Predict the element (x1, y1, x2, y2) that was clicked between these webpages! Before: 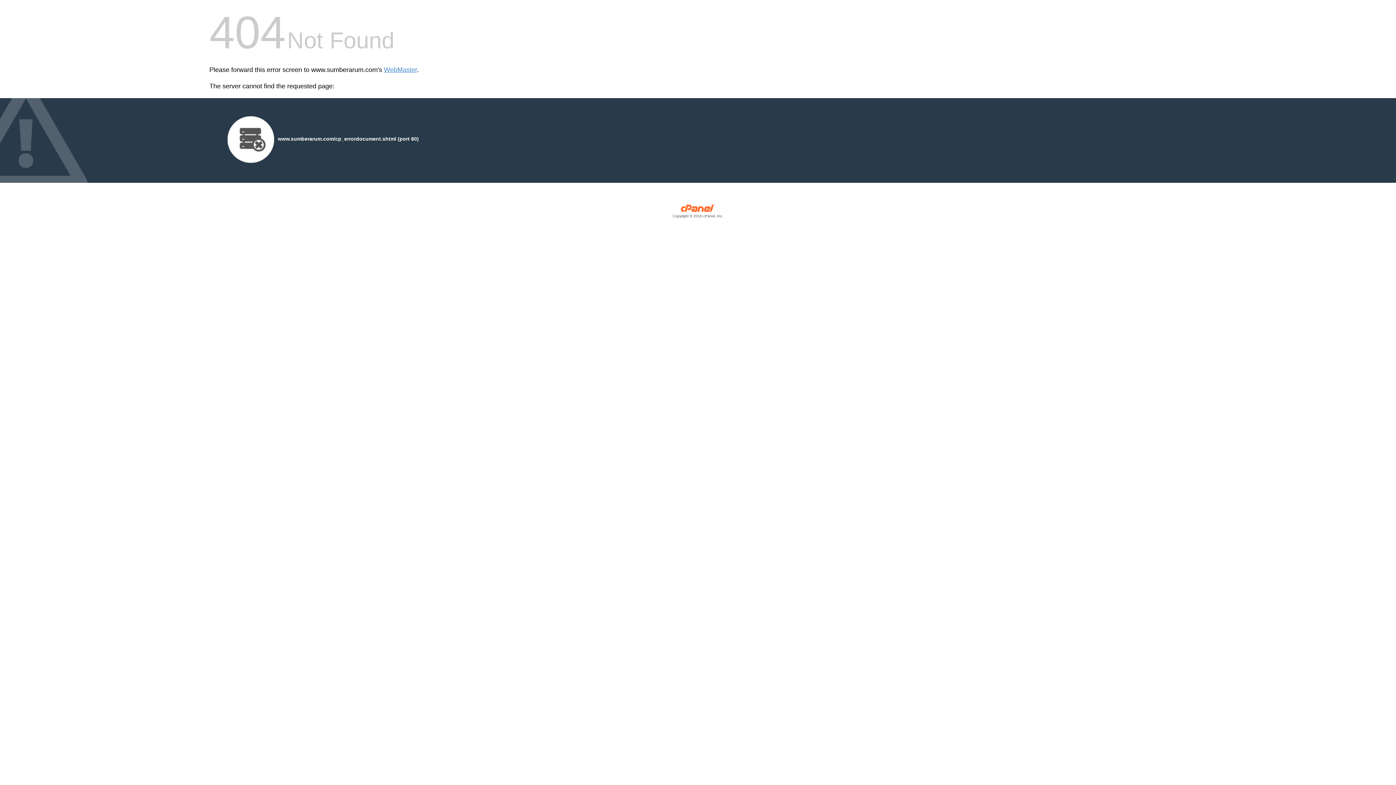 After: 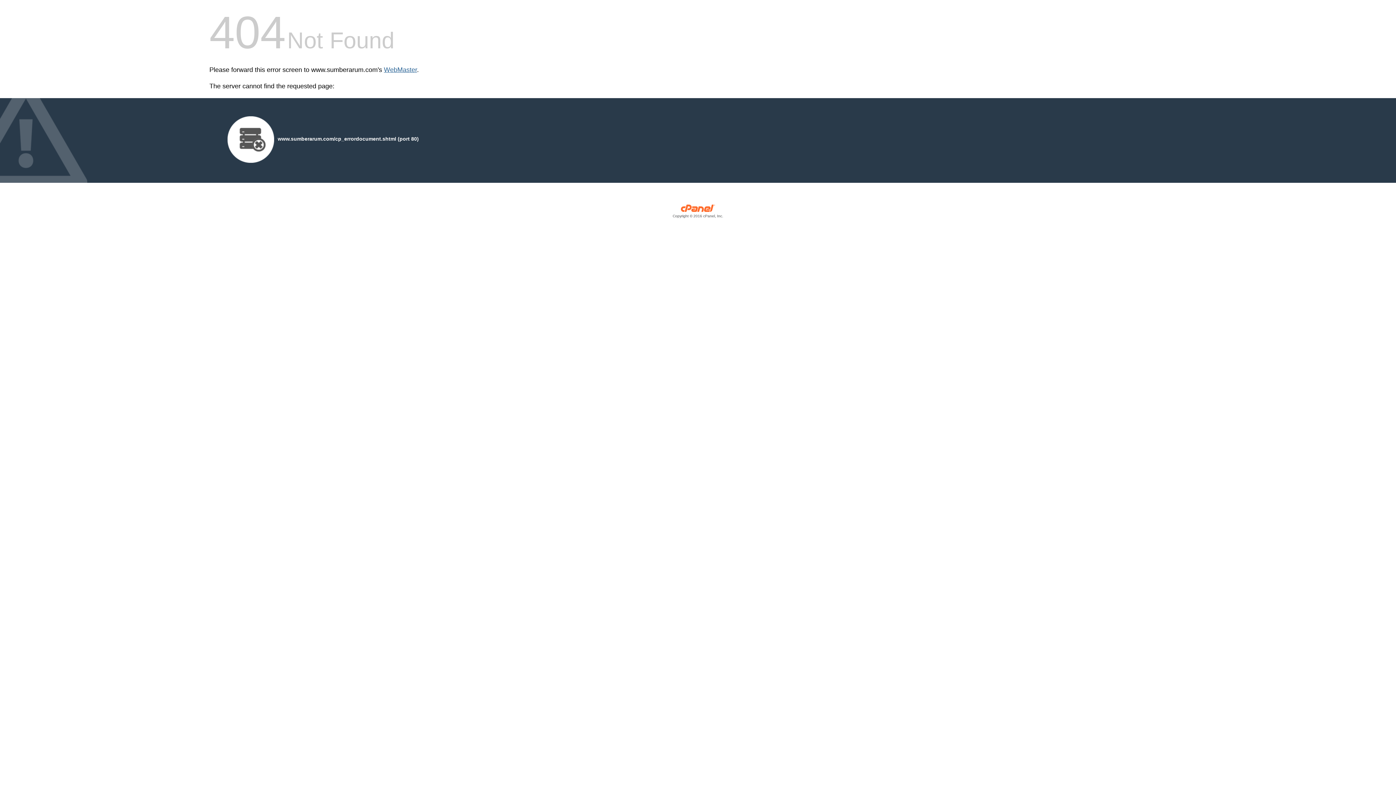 Action: label: WebMaster bbox: (384, 66, 417, 73)